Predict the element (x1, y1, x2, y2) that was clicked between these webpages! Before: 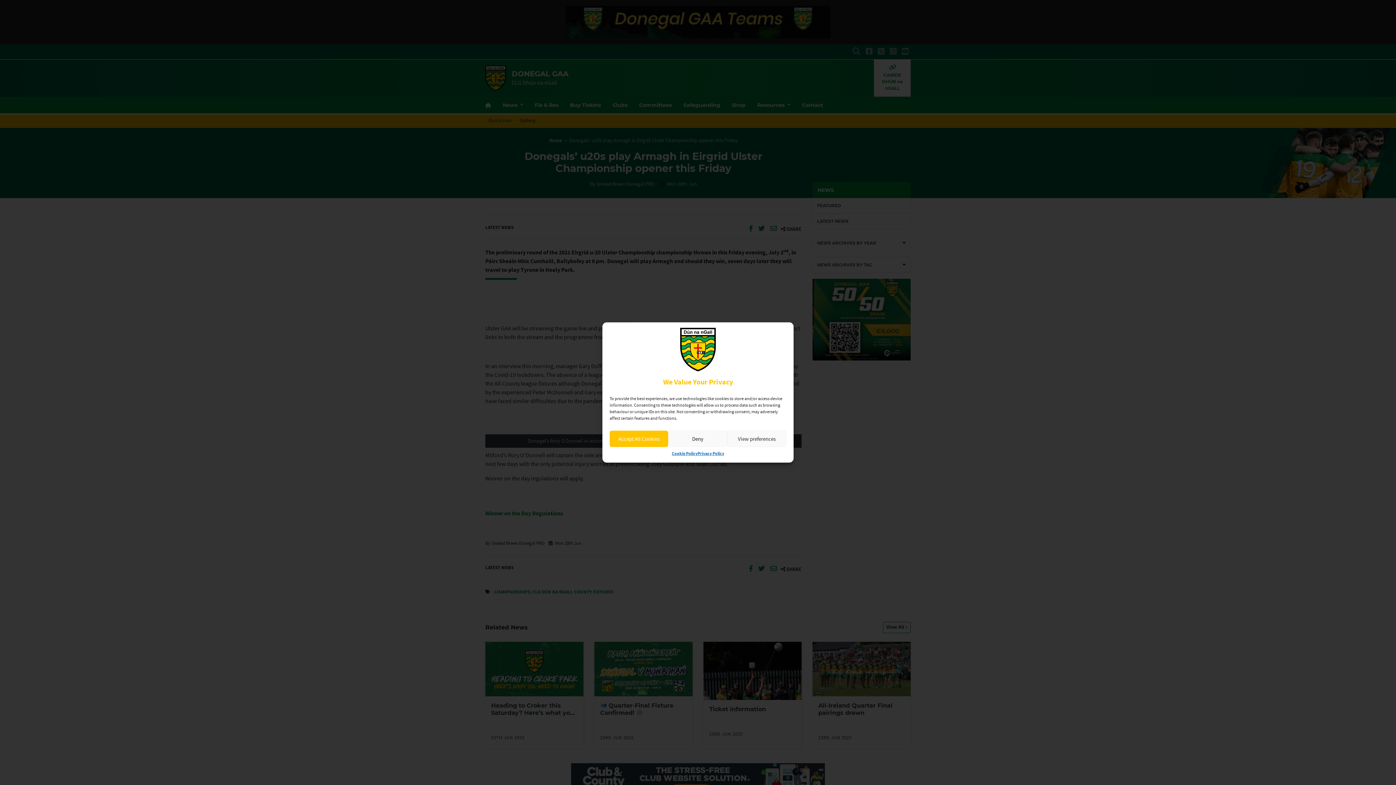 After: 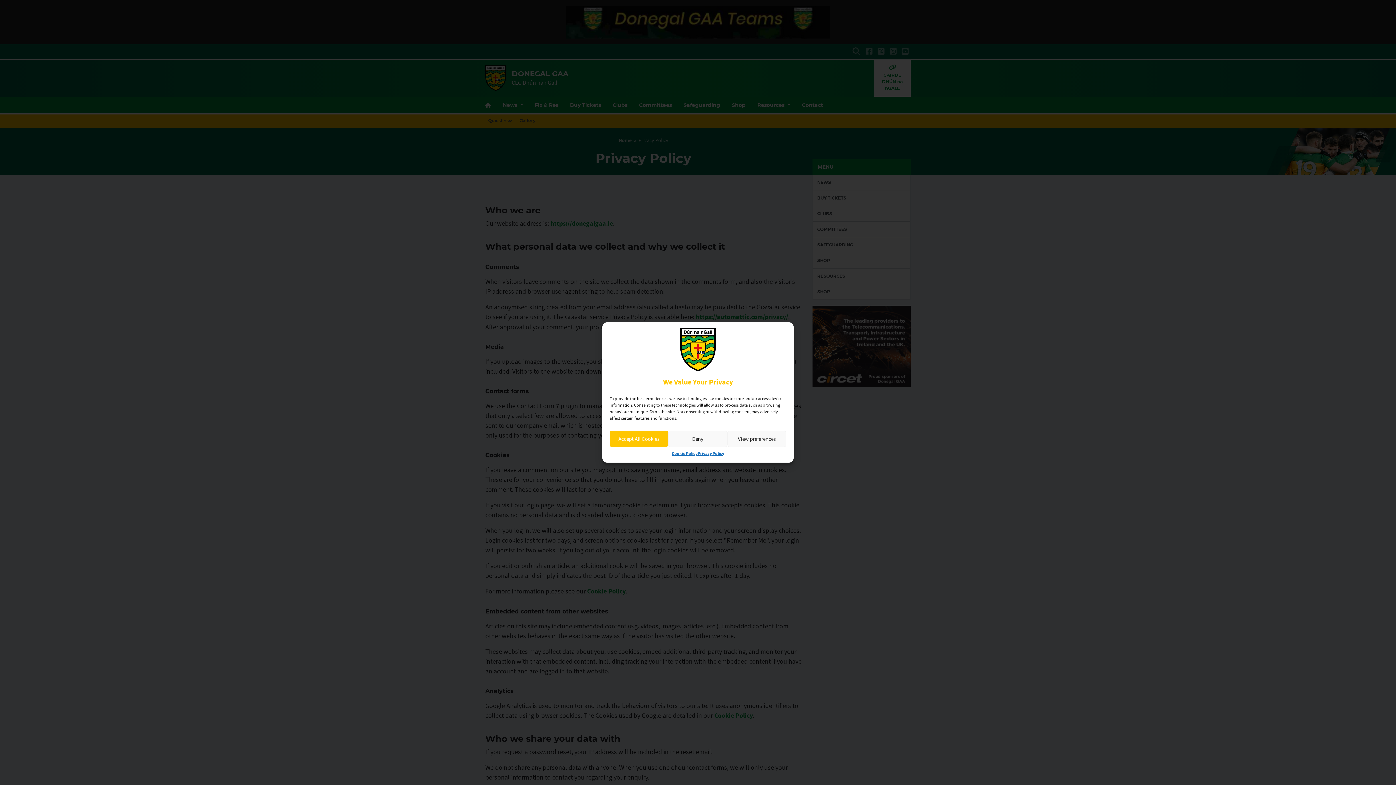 Action: label: Privacy Policy bbox: (697, 450, 724, 457)